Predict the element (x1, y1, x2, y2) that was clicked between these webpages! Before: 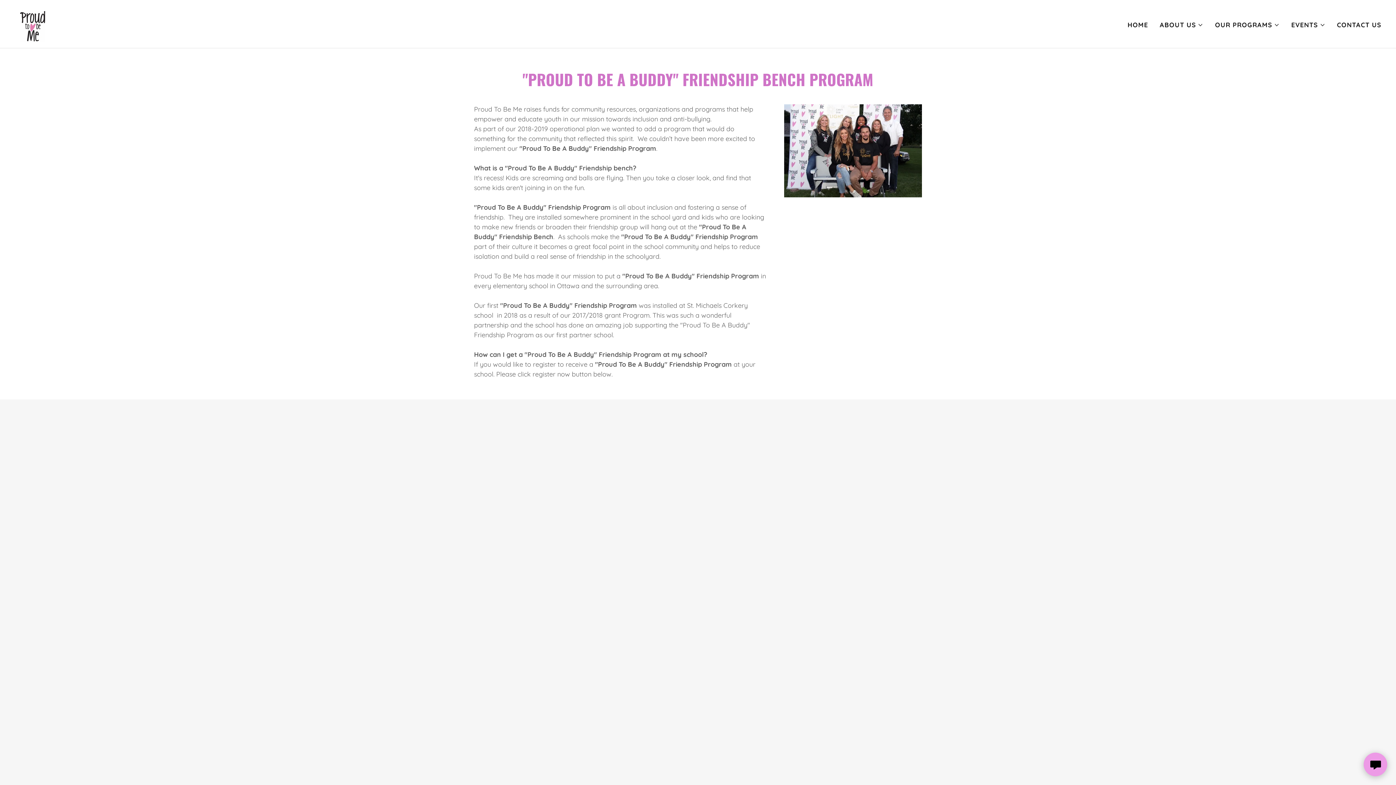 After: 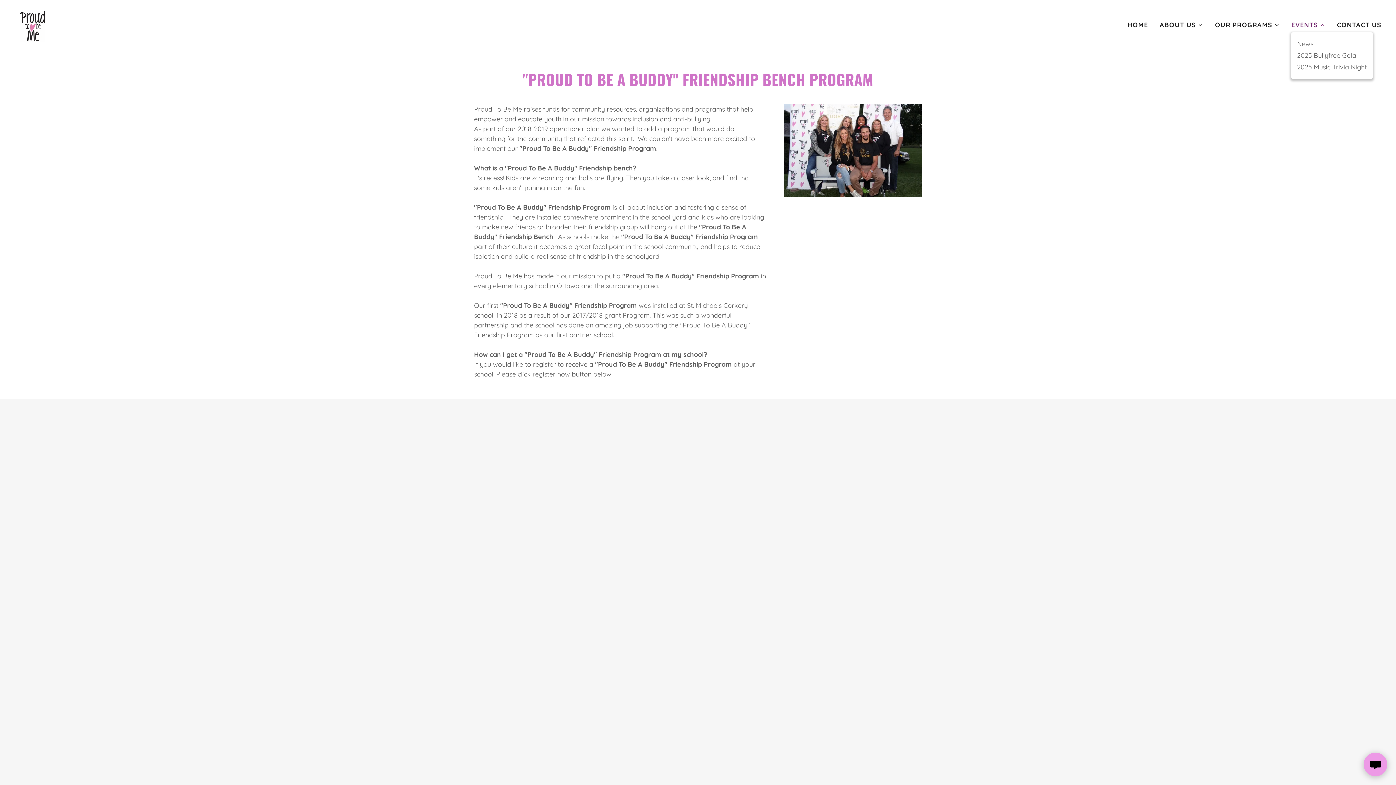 Action: bbox: (1291, 20, 1325, 29) label: EVENTS